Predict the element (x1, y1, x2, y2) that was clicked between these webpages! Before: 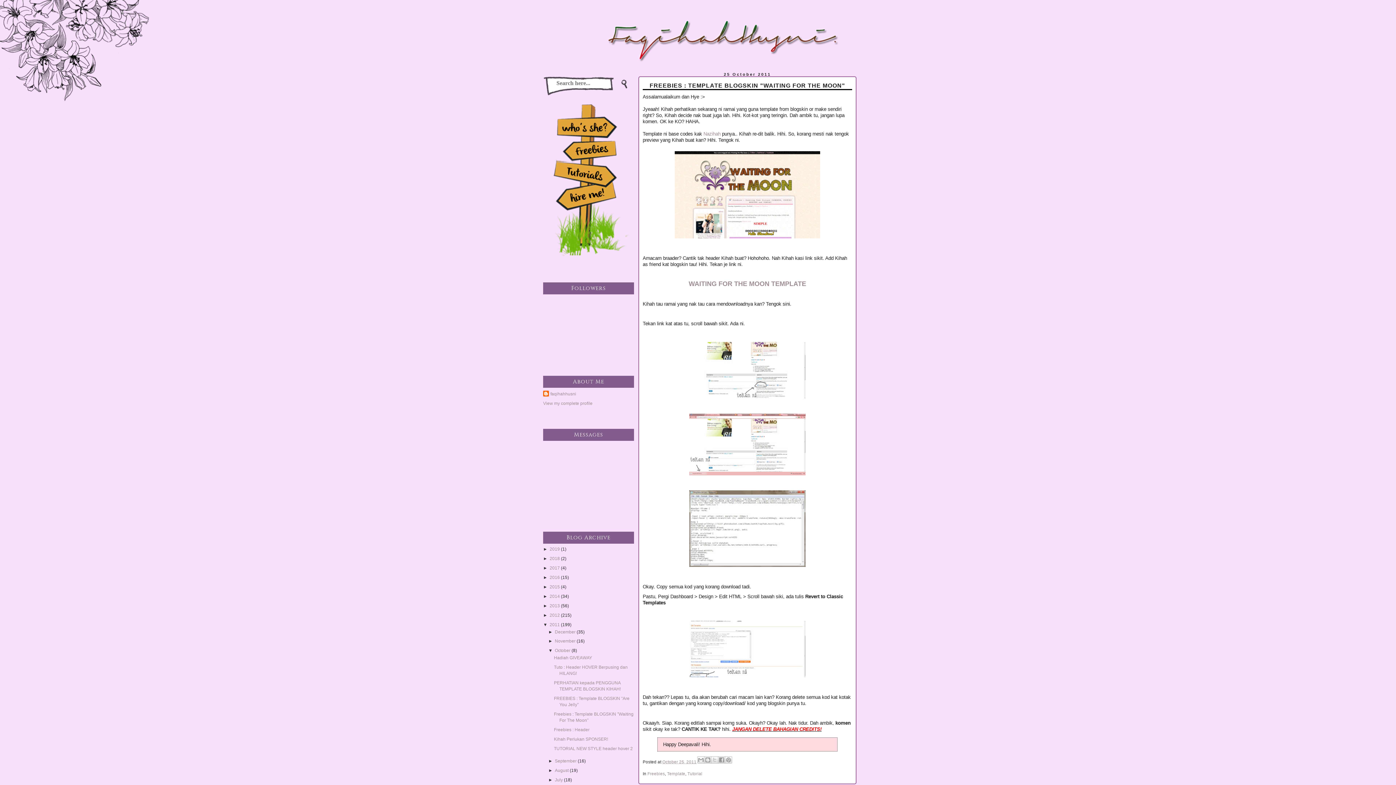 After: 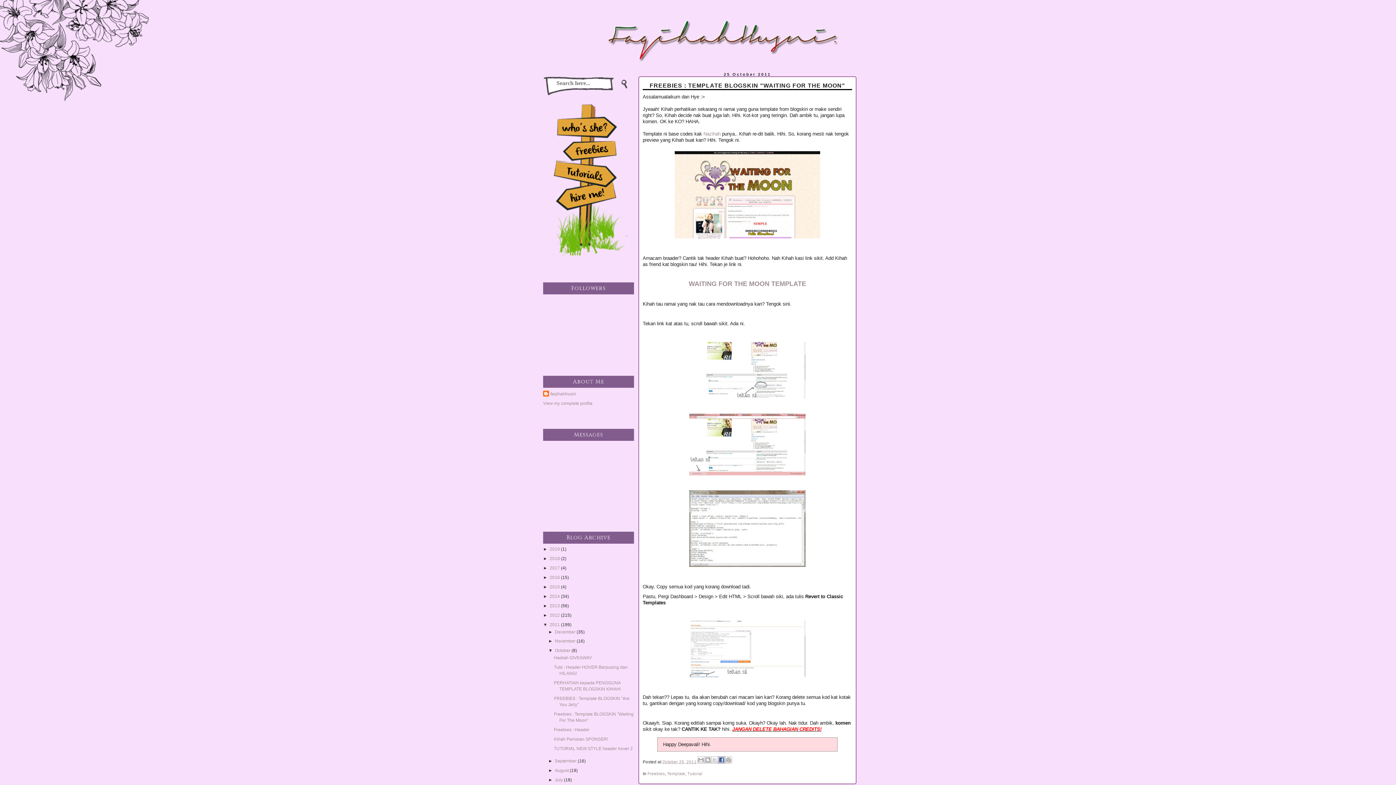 Action: bbox: (718, 756, 725, 763) label: Share to Facebook